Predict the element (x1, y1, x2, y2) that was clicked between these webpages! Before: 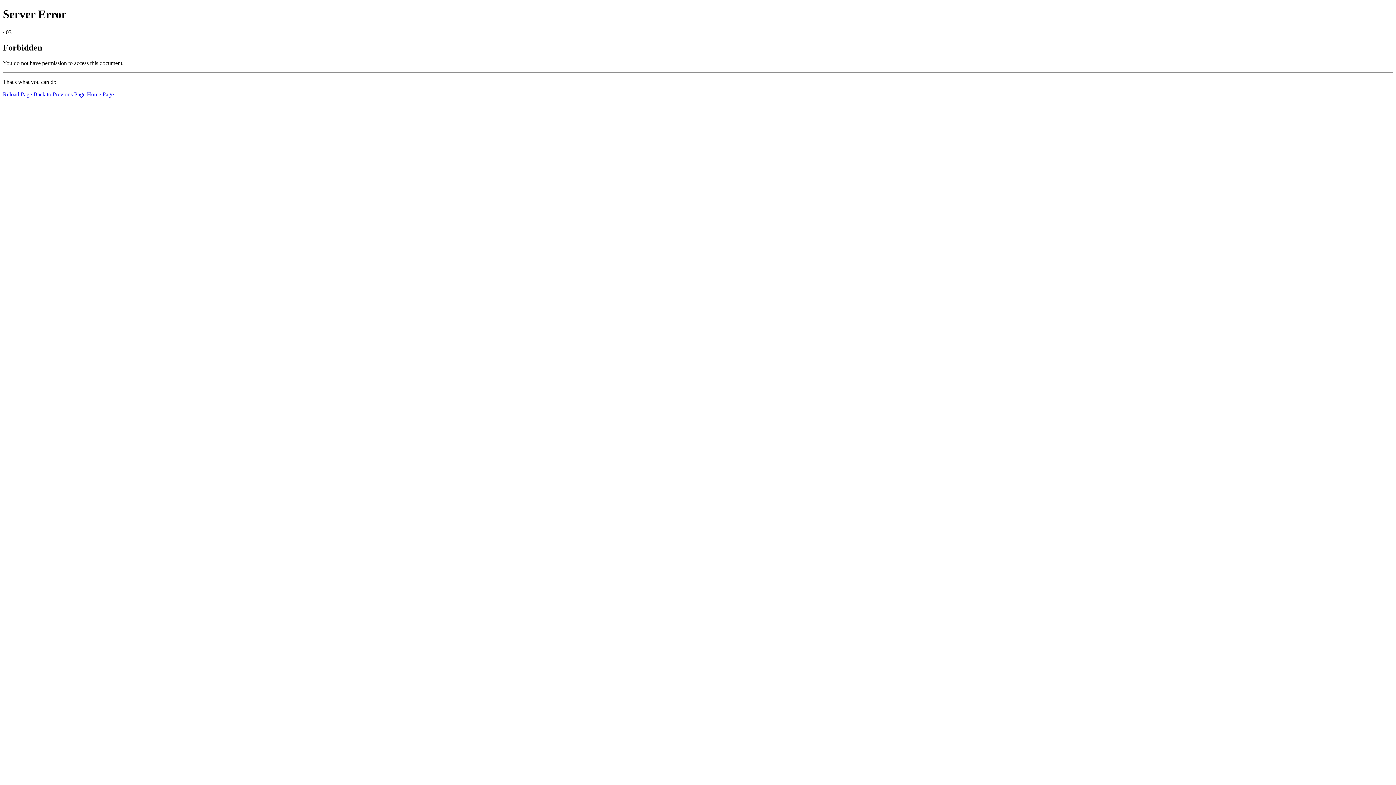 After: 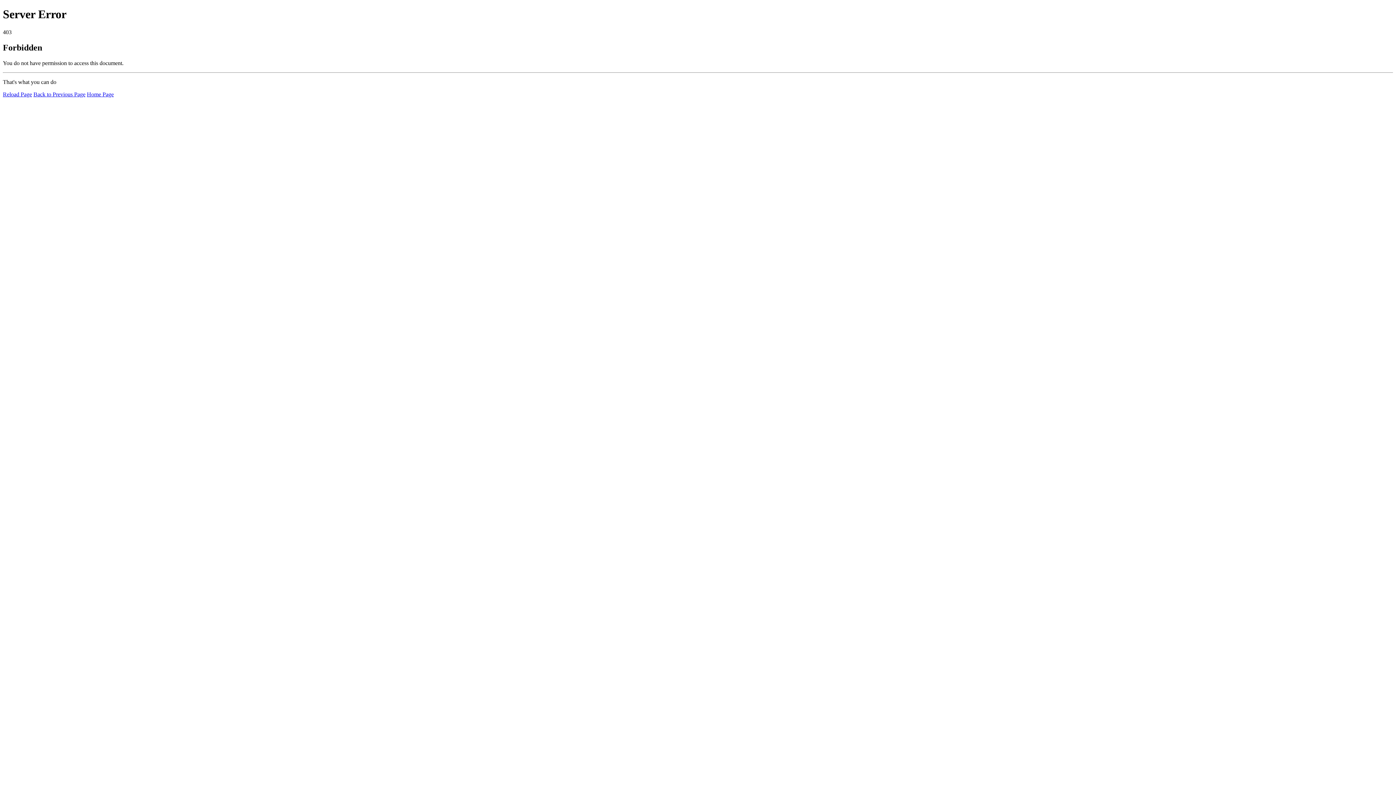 Action: label: Reload Page bbox: (2, 91, 32, 97)